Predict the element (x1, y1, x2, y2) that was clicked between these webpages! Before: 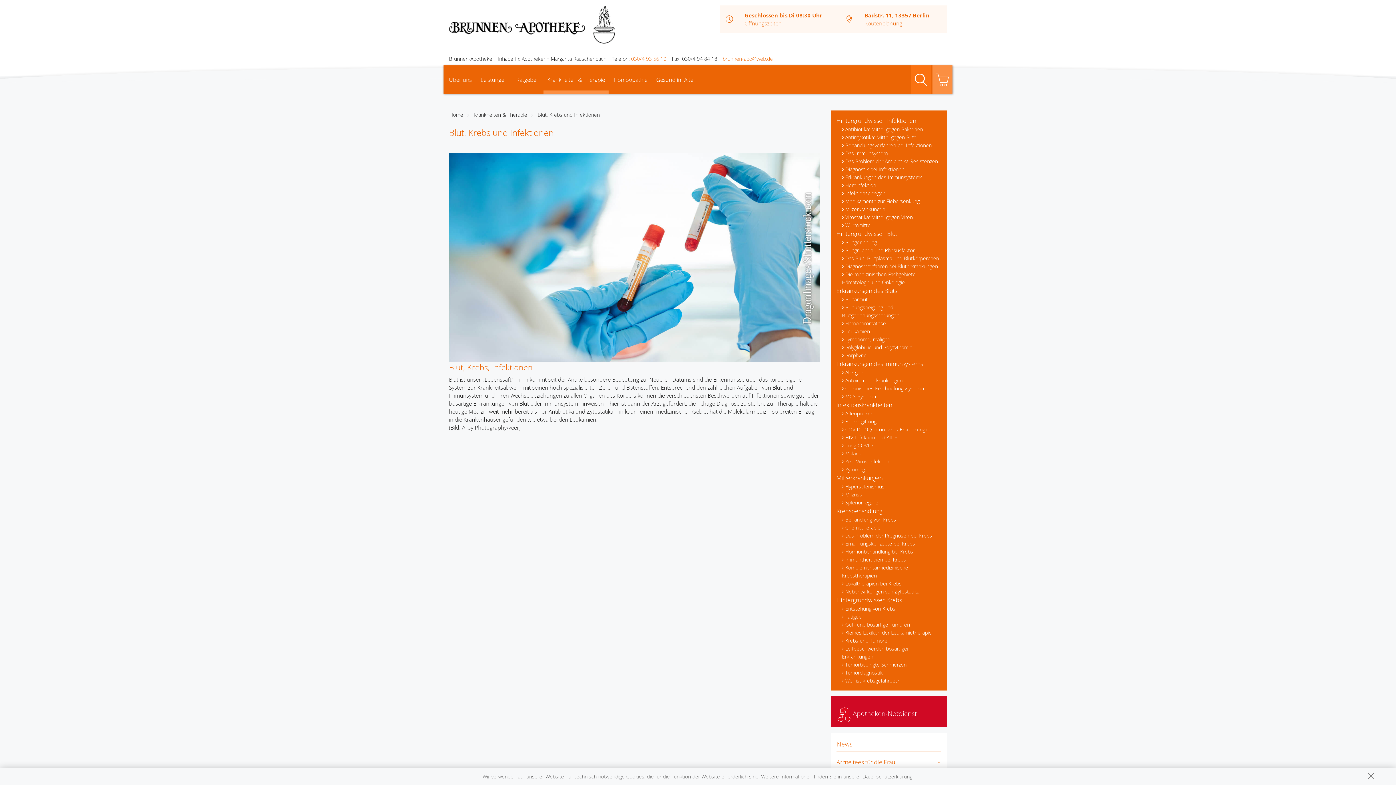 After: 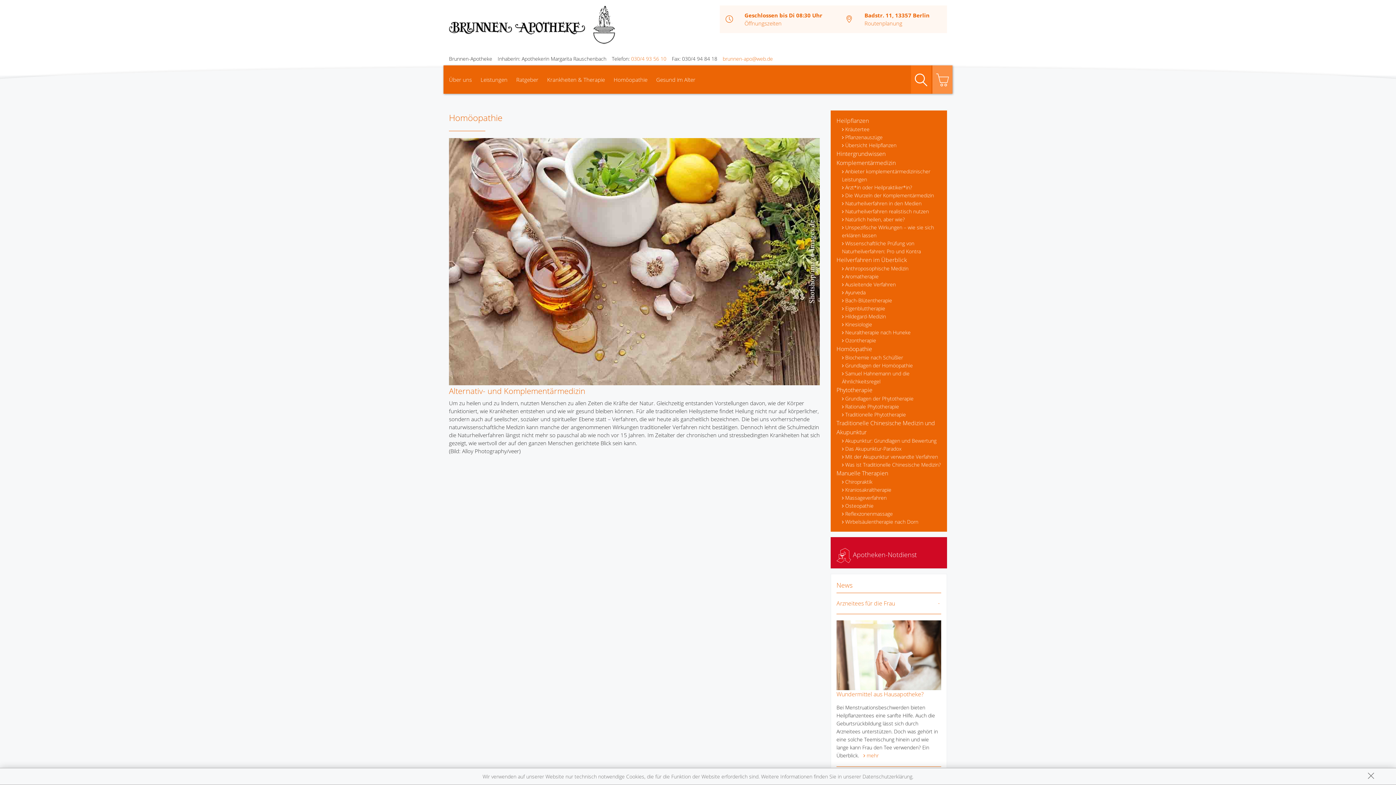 Action: label: Homöopathie bbox: (610, 65, 651, 93)